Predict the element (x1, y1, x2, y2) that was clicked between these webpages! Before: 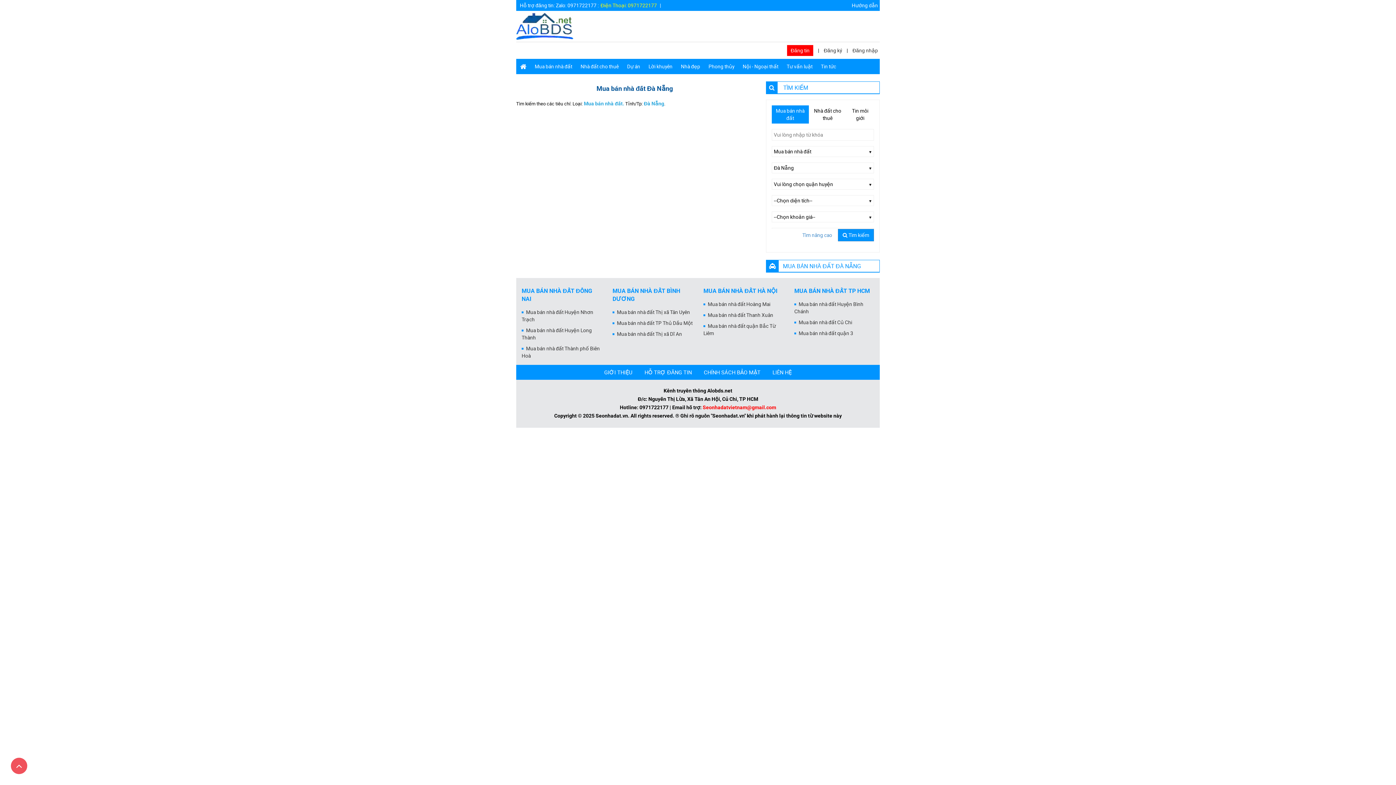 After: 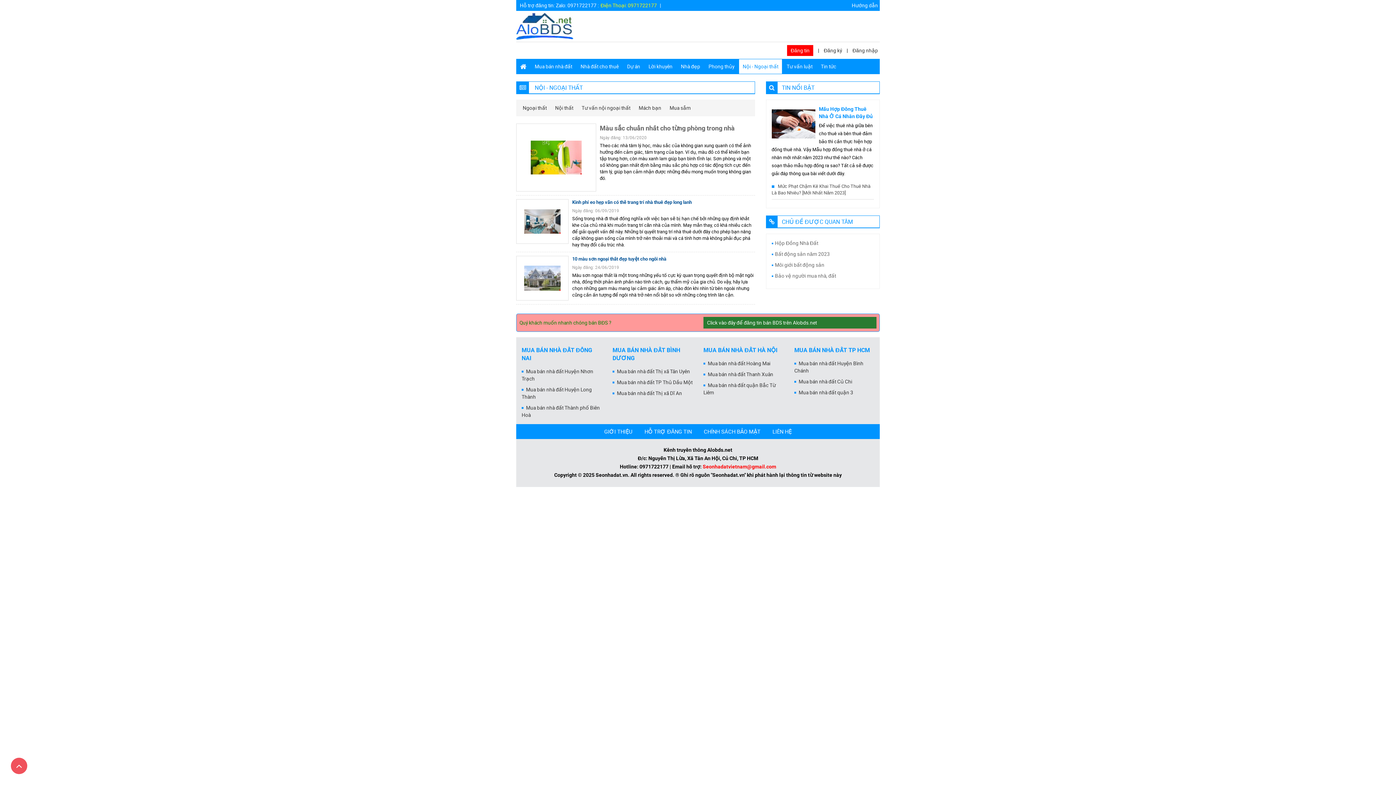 Action: label: Nội - Ngoại thất bbox: (739, 59, 782, 73)